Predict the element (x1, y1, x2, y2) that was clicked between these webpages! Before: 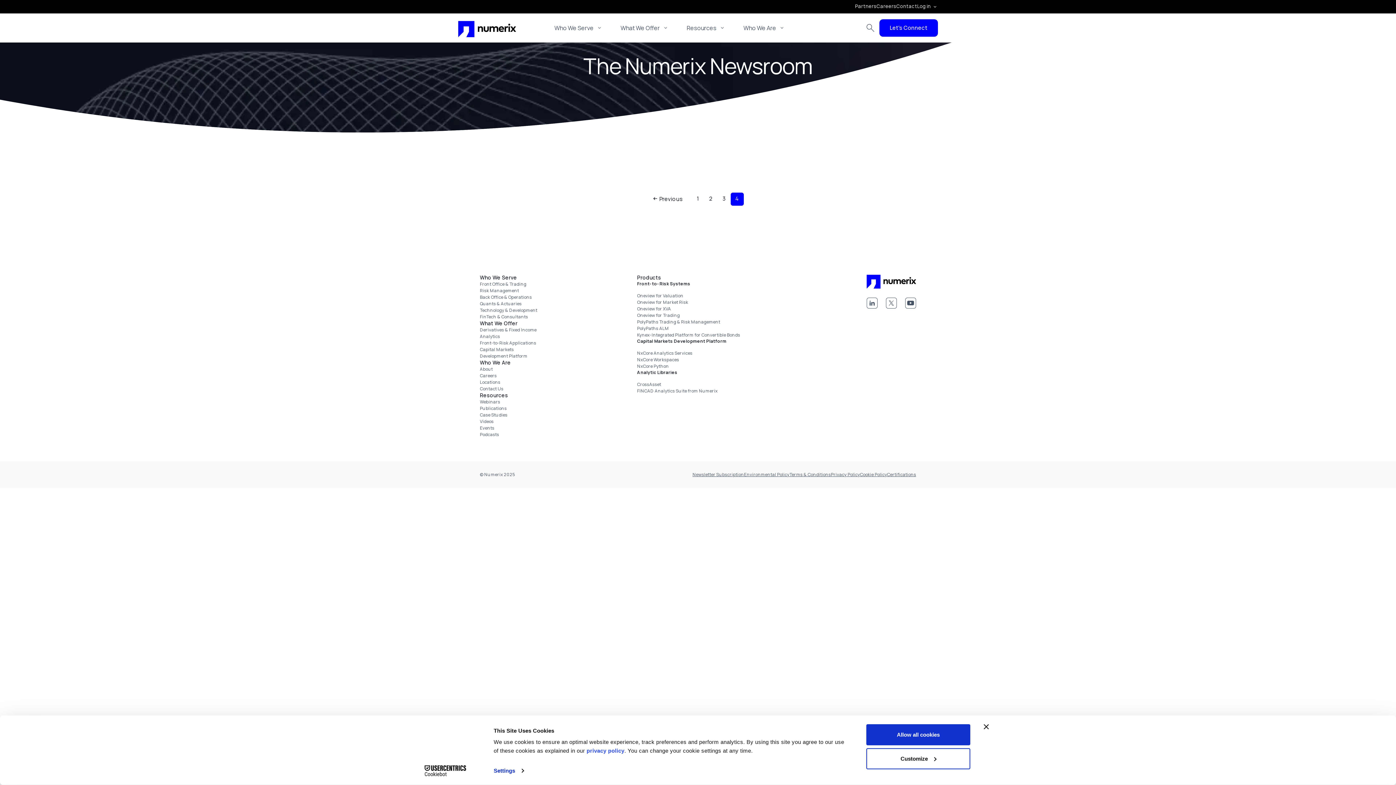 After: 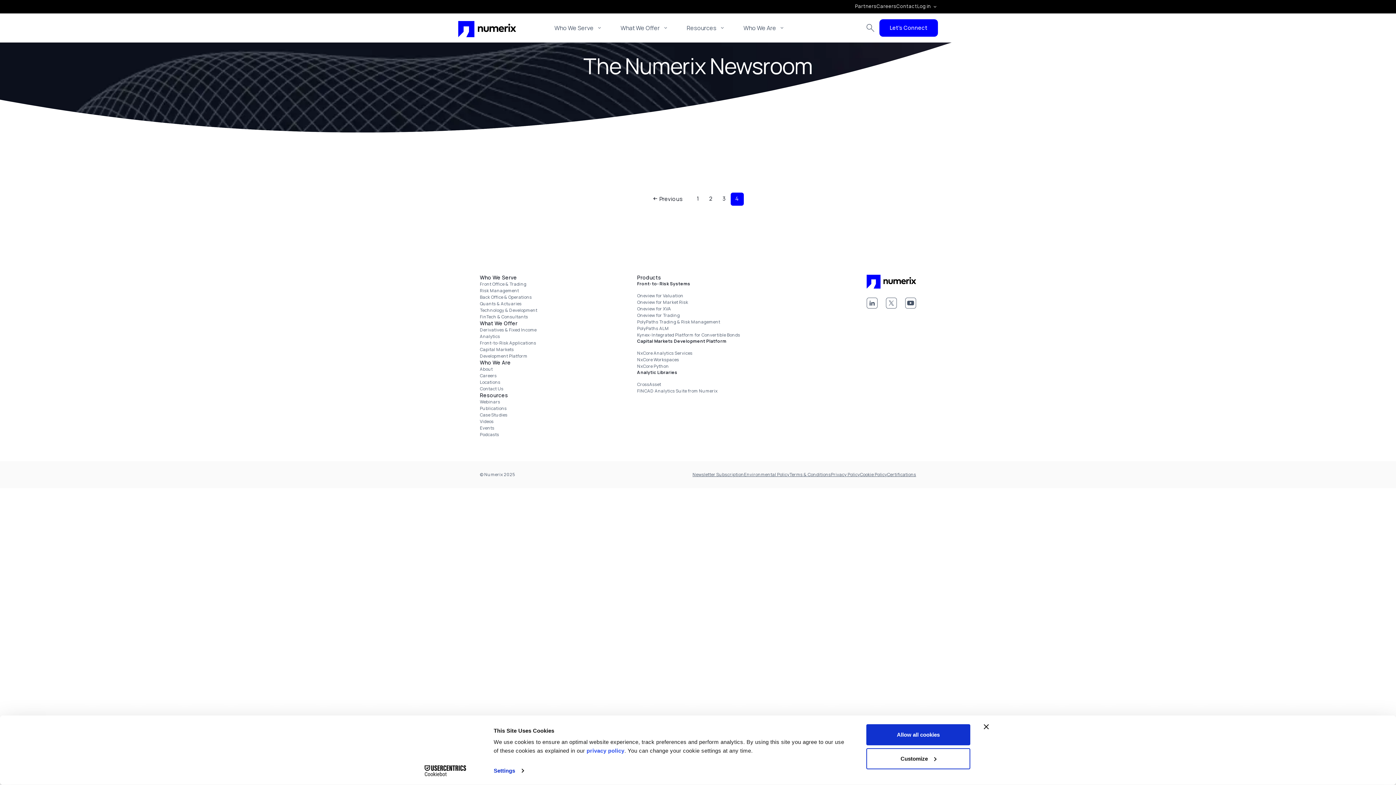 Action: label: YouTube bbox: (905, 297, 916, 308)